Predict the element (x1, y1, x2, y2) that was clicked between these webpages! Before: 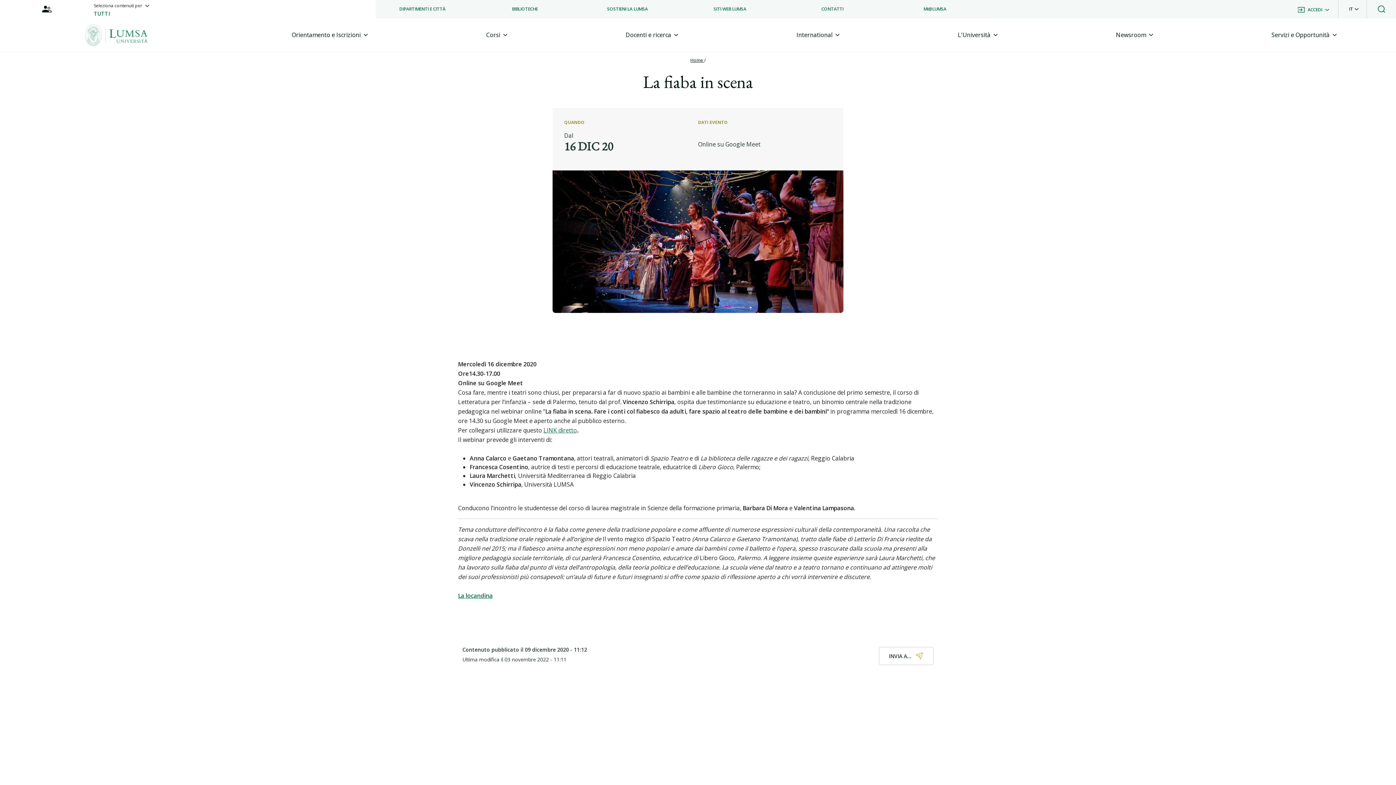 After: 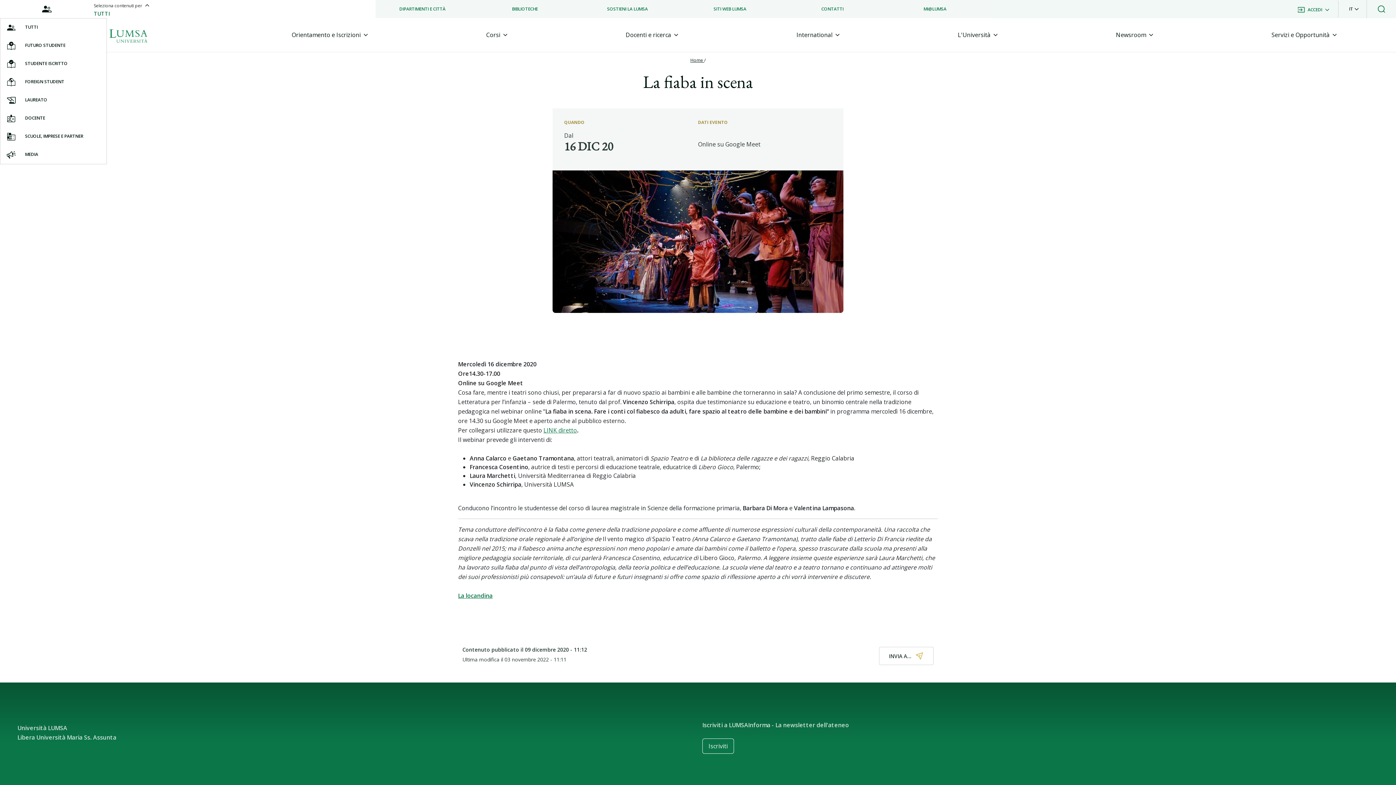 Action: bbox: (93, 0, 469, 9) label: Seleziona contenuti per

TUTTI